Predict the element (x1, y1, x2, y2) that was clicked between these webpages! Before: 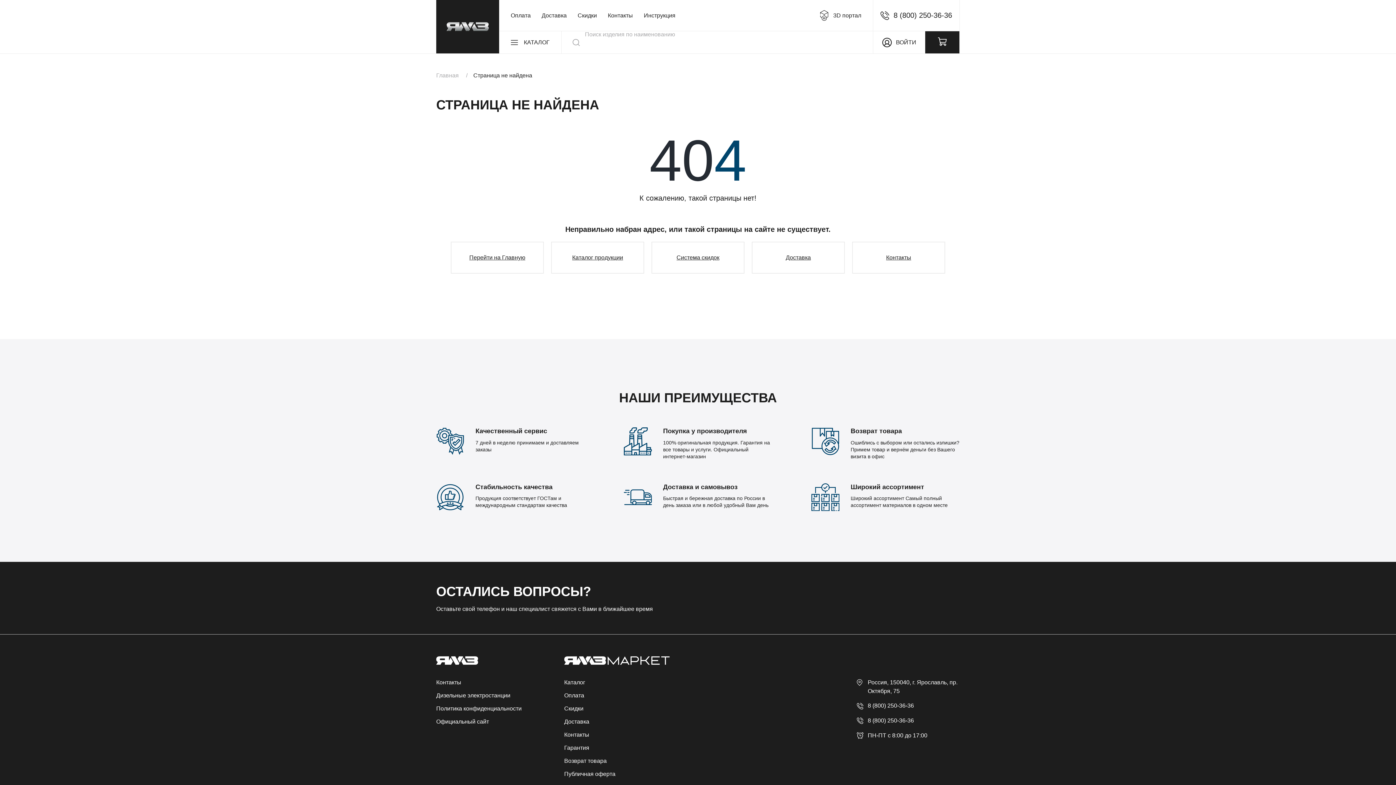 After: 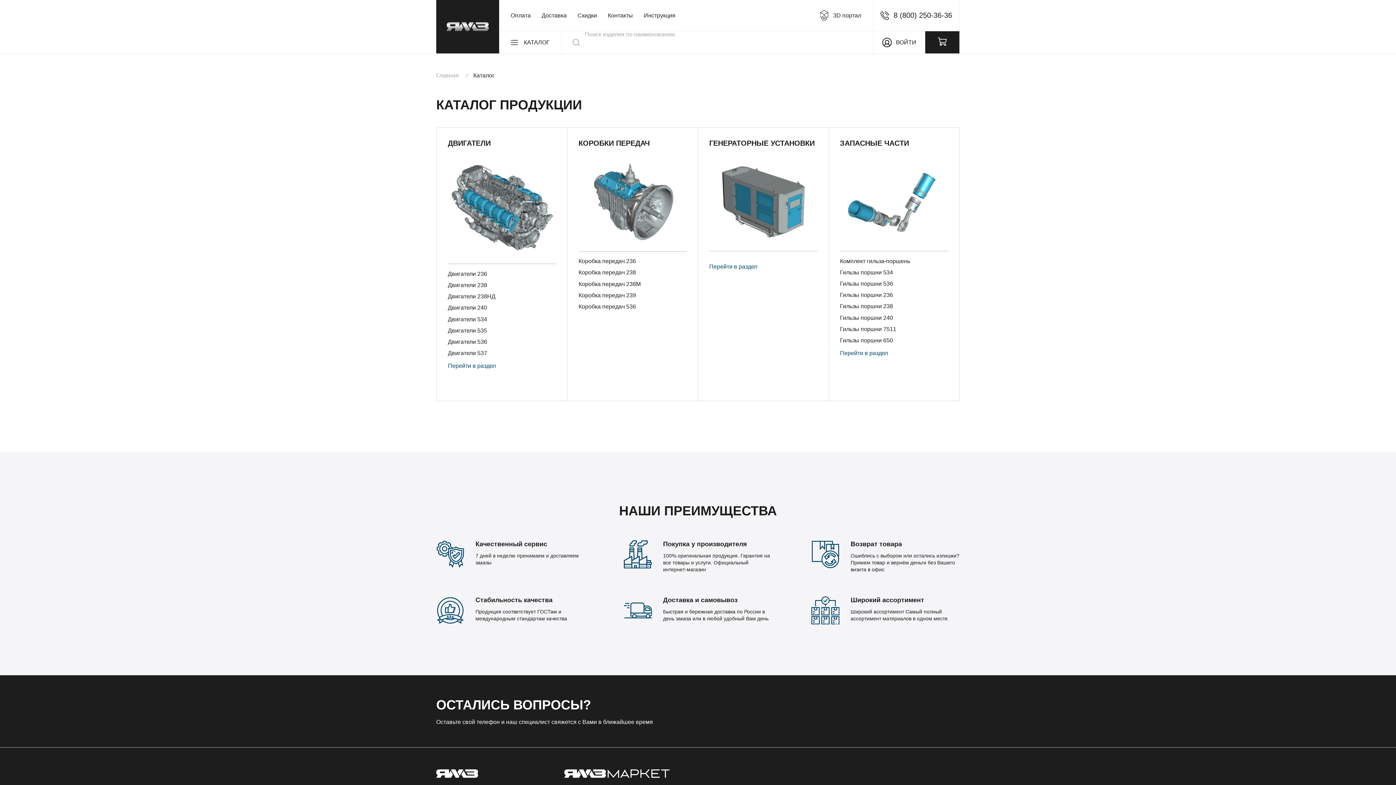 Action: label: Каталог bbox: (564, 679, 585, 685)